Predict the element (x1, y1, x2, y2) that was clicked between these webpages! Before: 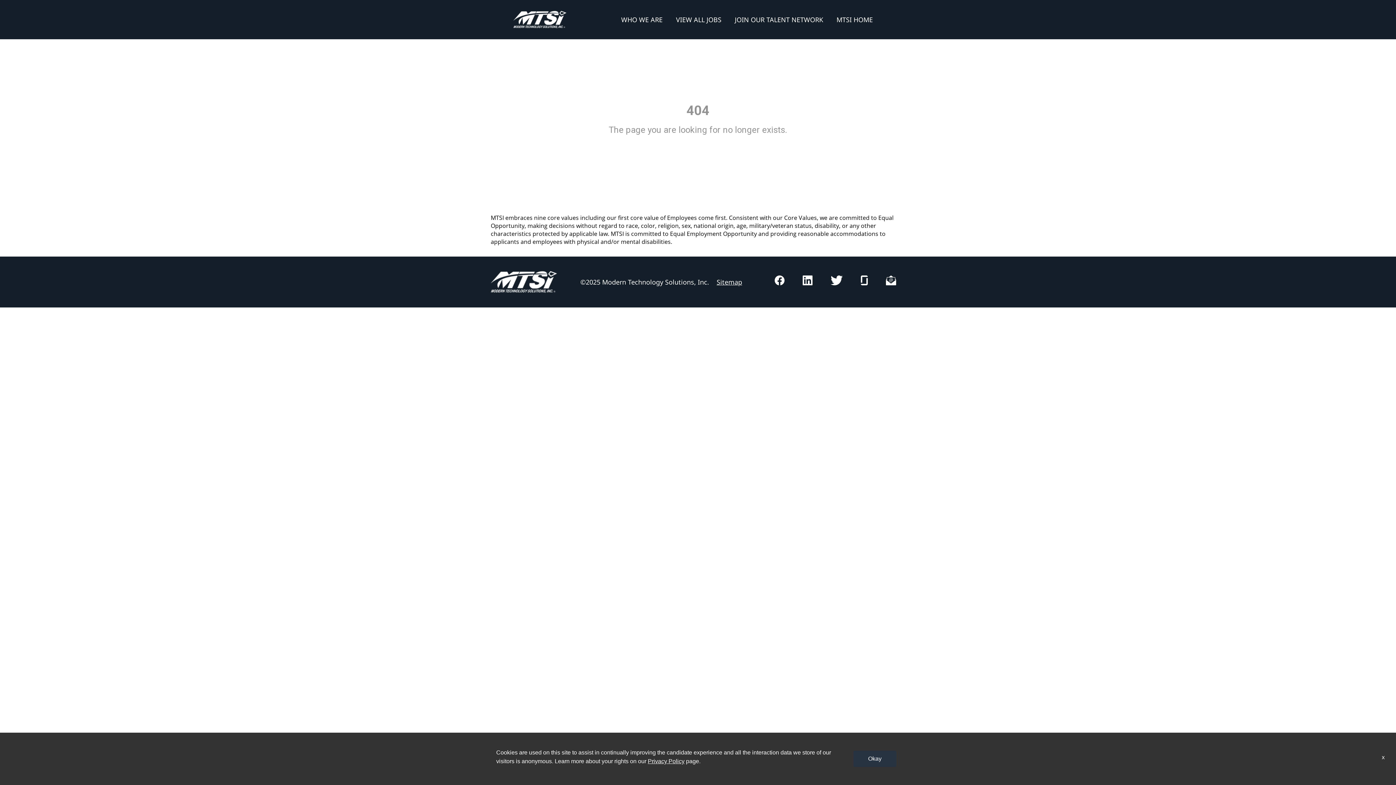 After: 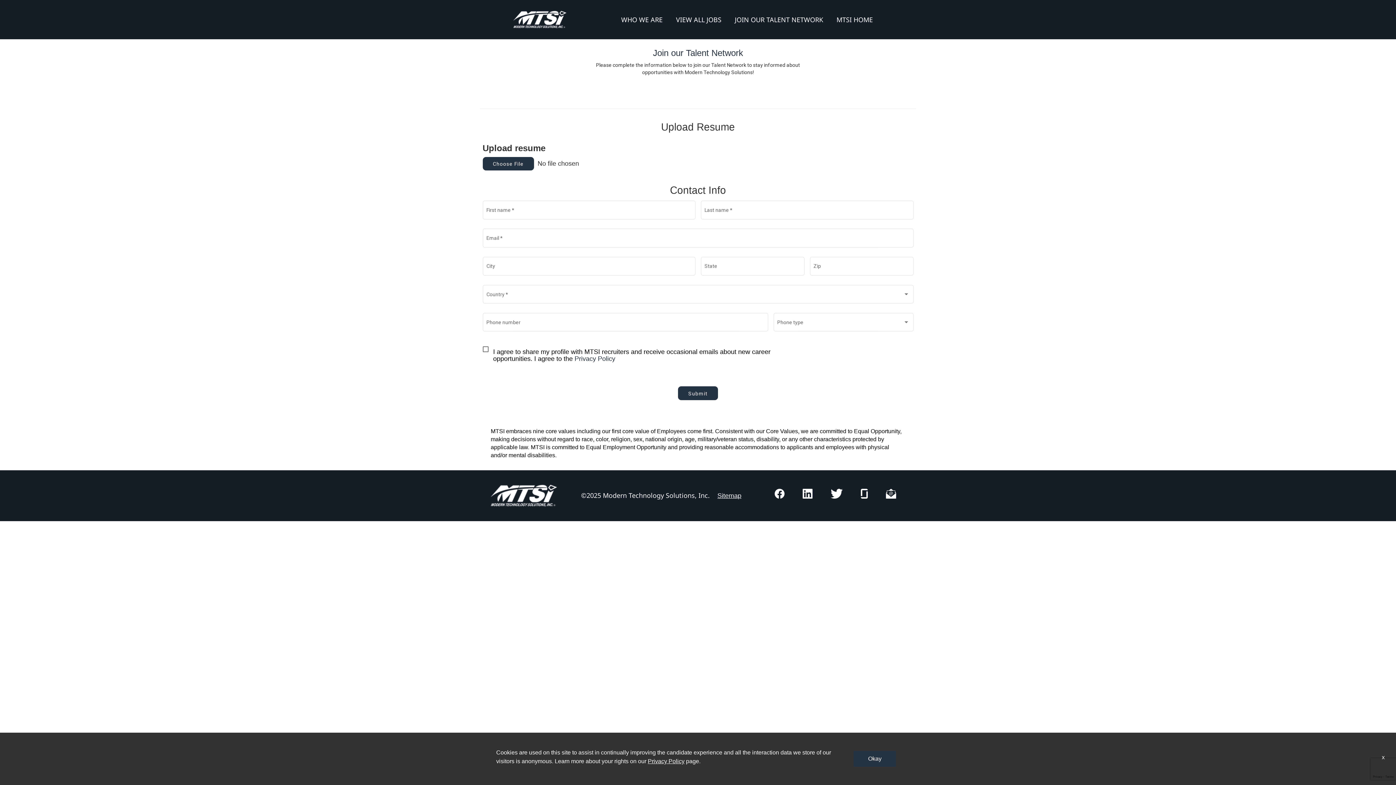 Action: label: JOIN OUR TALENT NETWORK bbox: (735, 15, 823, 23)